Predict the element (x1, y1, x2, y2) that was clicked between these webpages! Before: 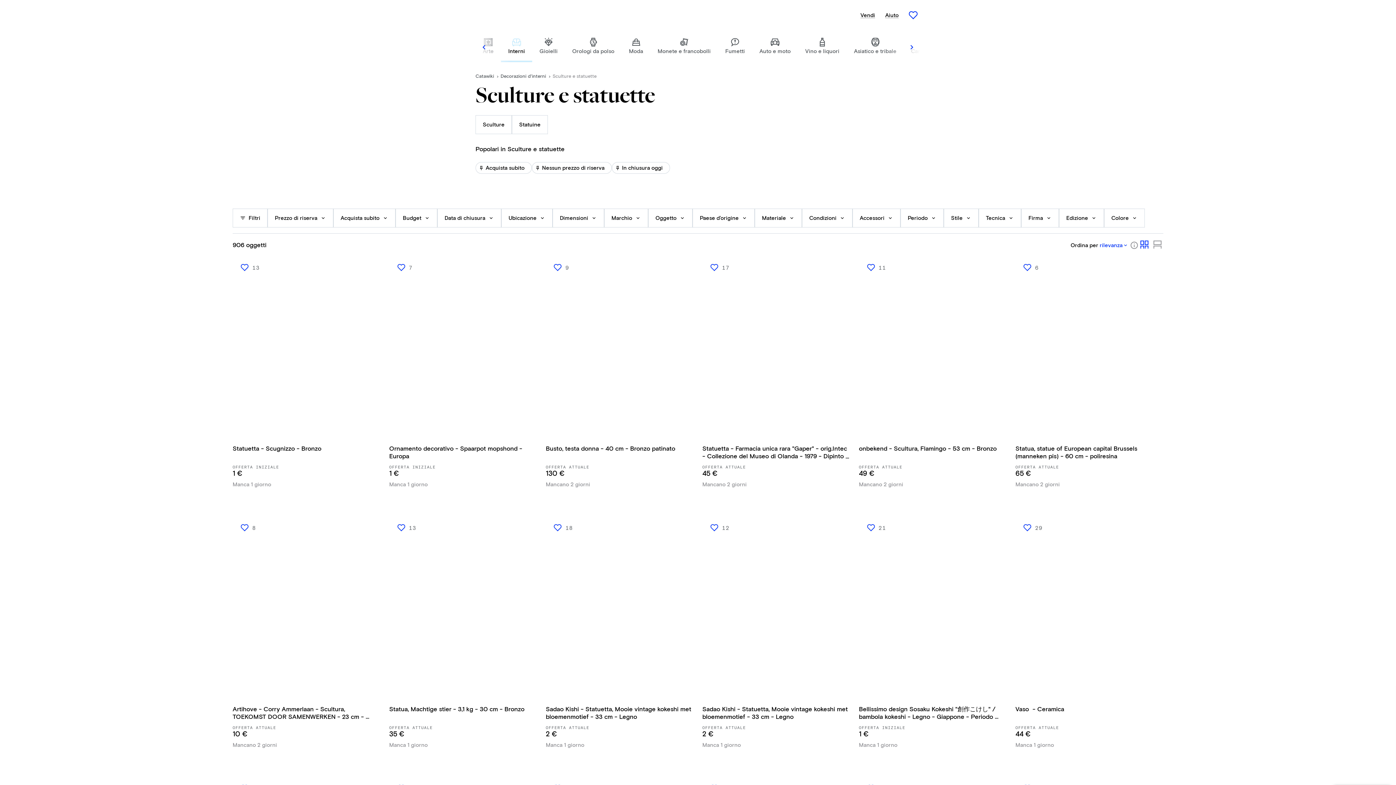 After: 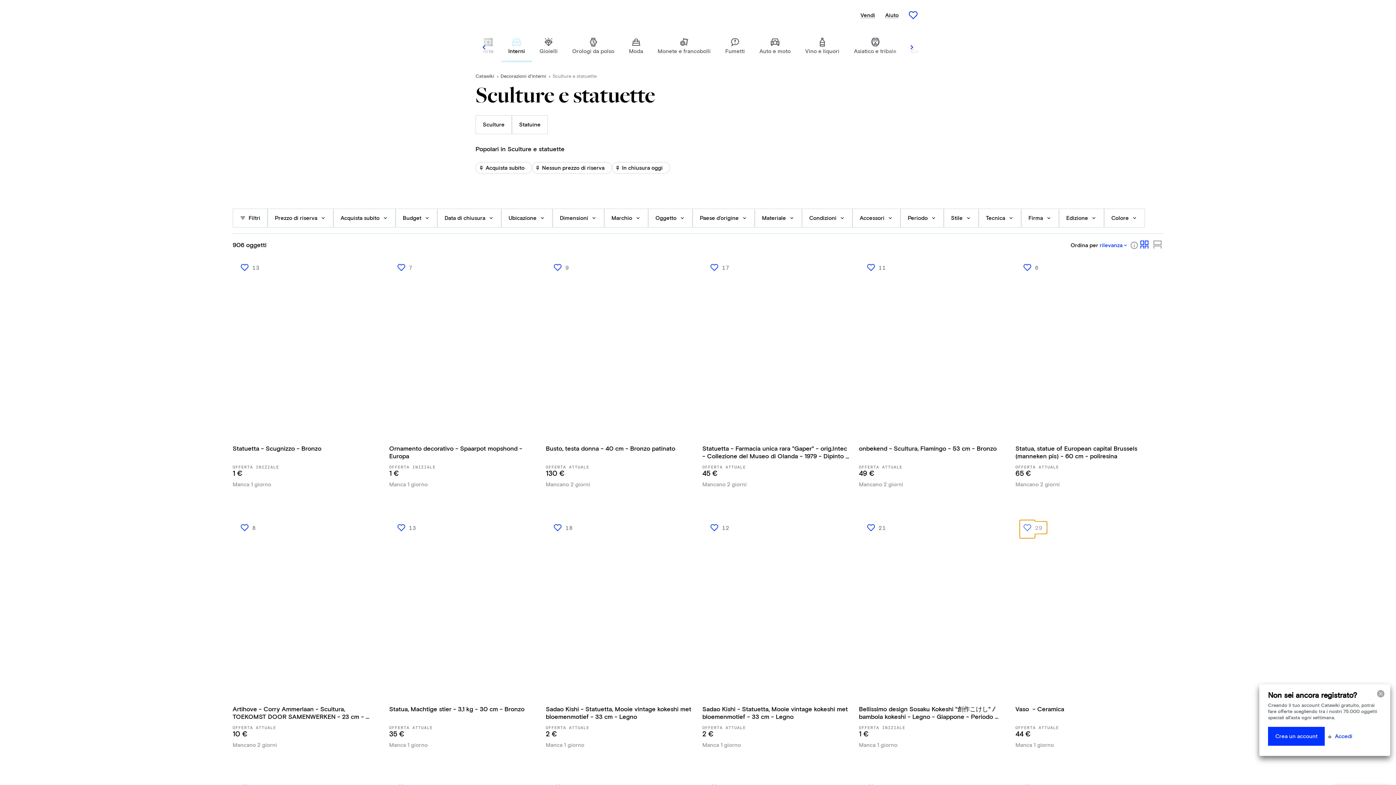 Action: label: 29 bbox: (1020, 521, 1047, 534)